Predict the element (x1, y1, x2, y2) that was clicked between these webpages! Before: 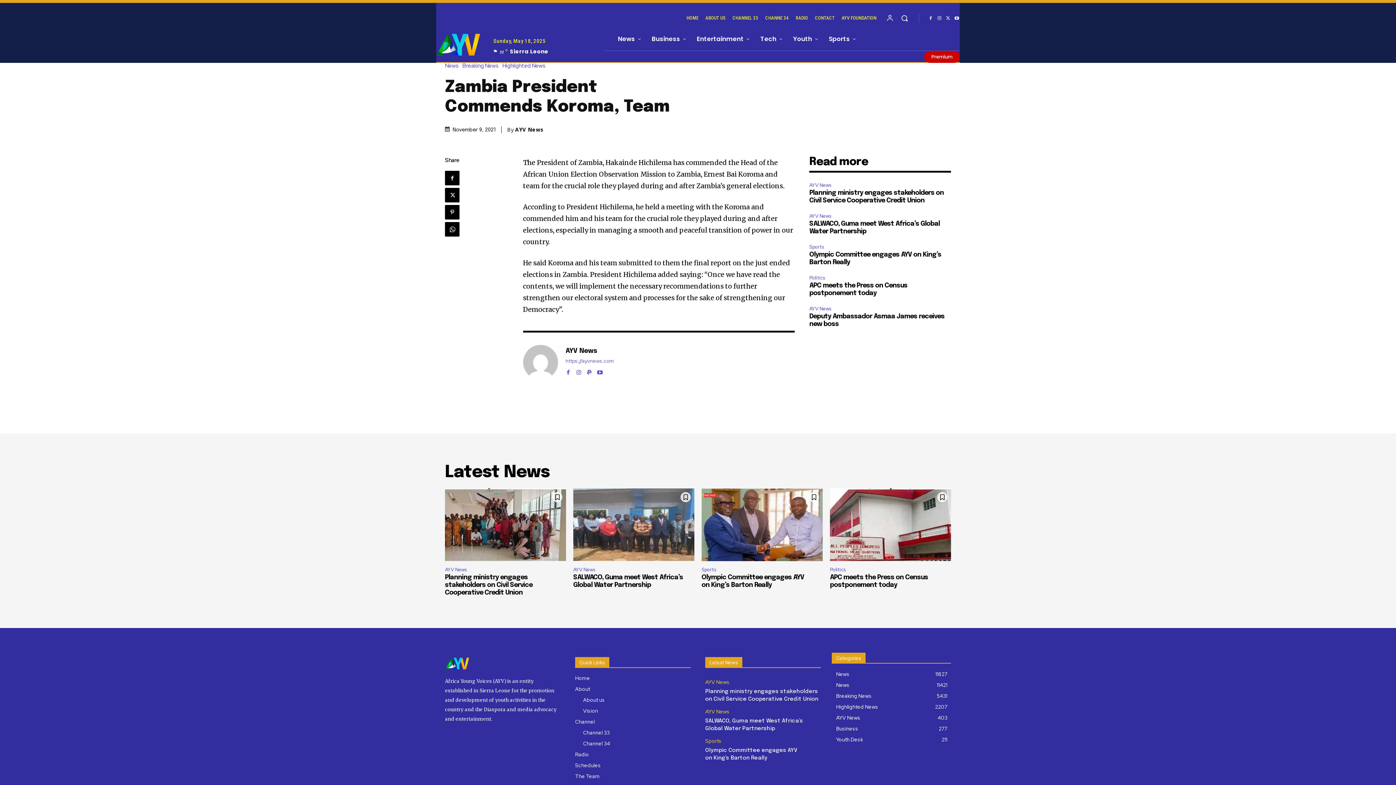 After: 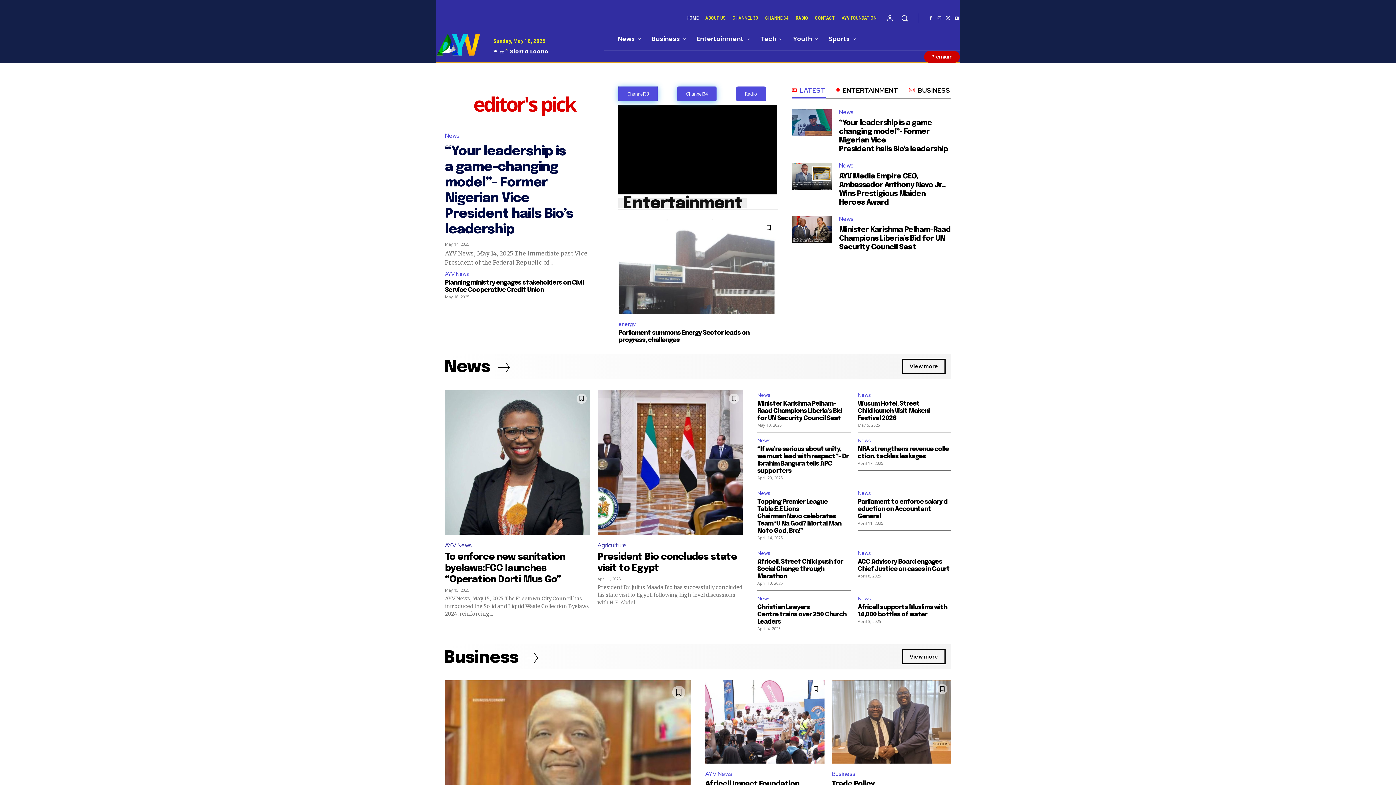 Action: bbox: (436, 32, 482, 55)